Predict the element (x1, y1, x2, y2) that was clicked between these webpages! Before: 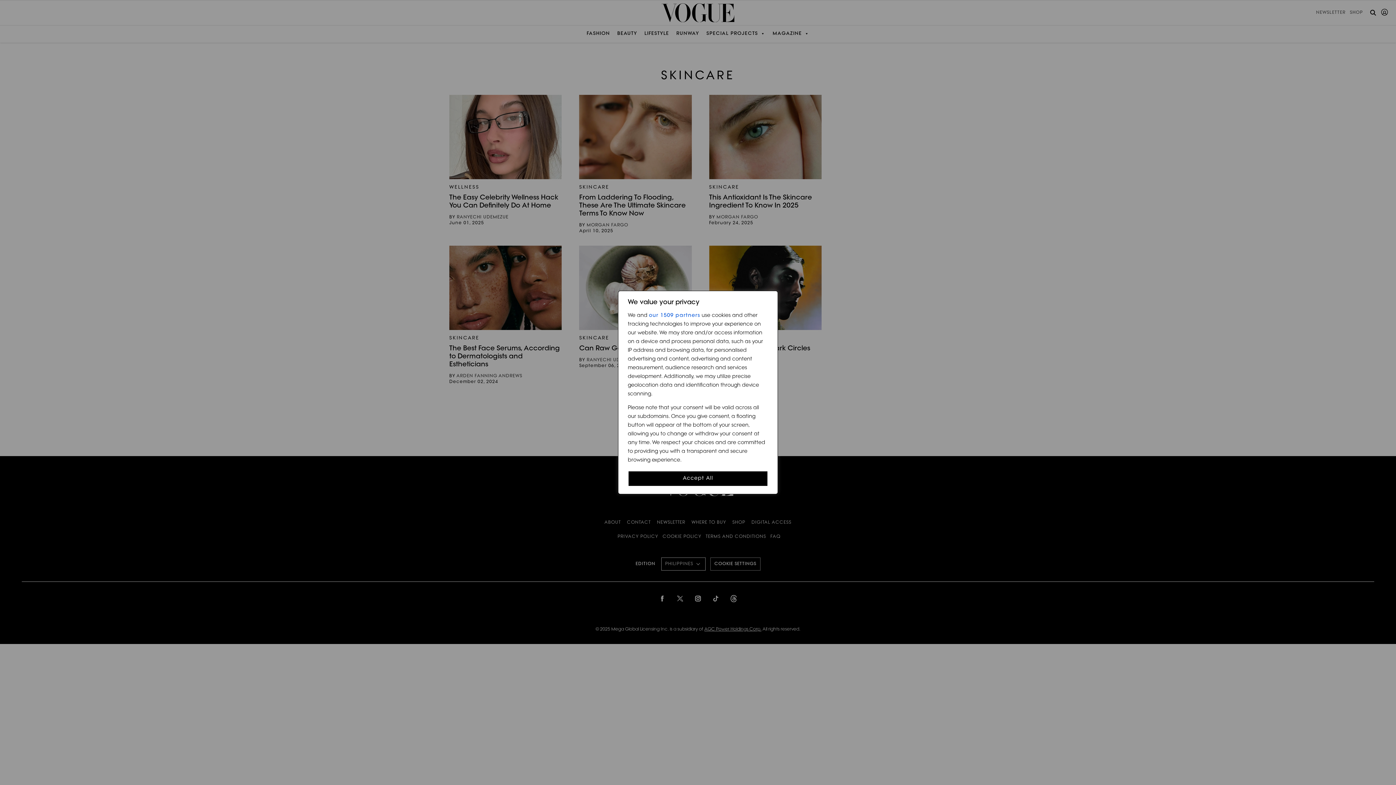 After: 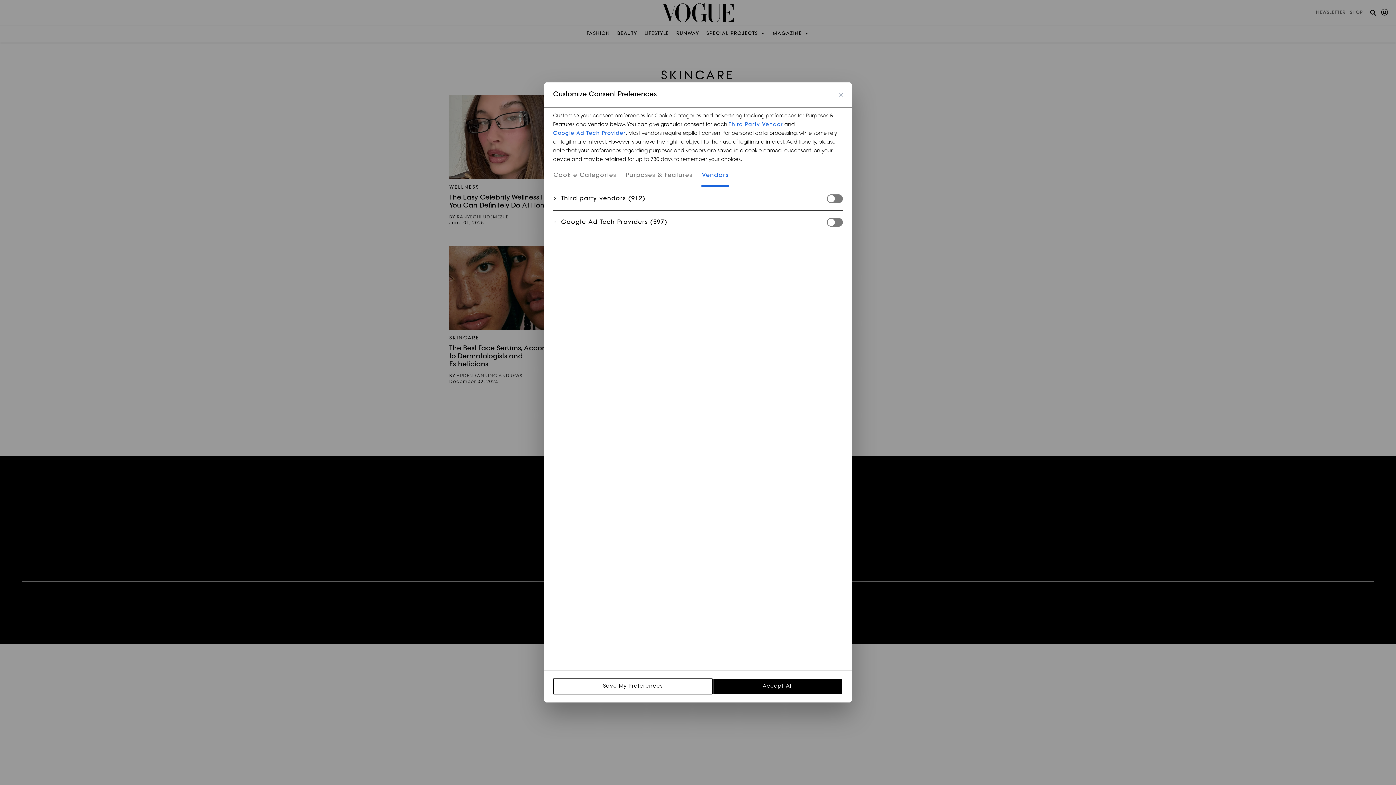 Action: bbox: (649, 311, 700, 320) label: our 1509 partners